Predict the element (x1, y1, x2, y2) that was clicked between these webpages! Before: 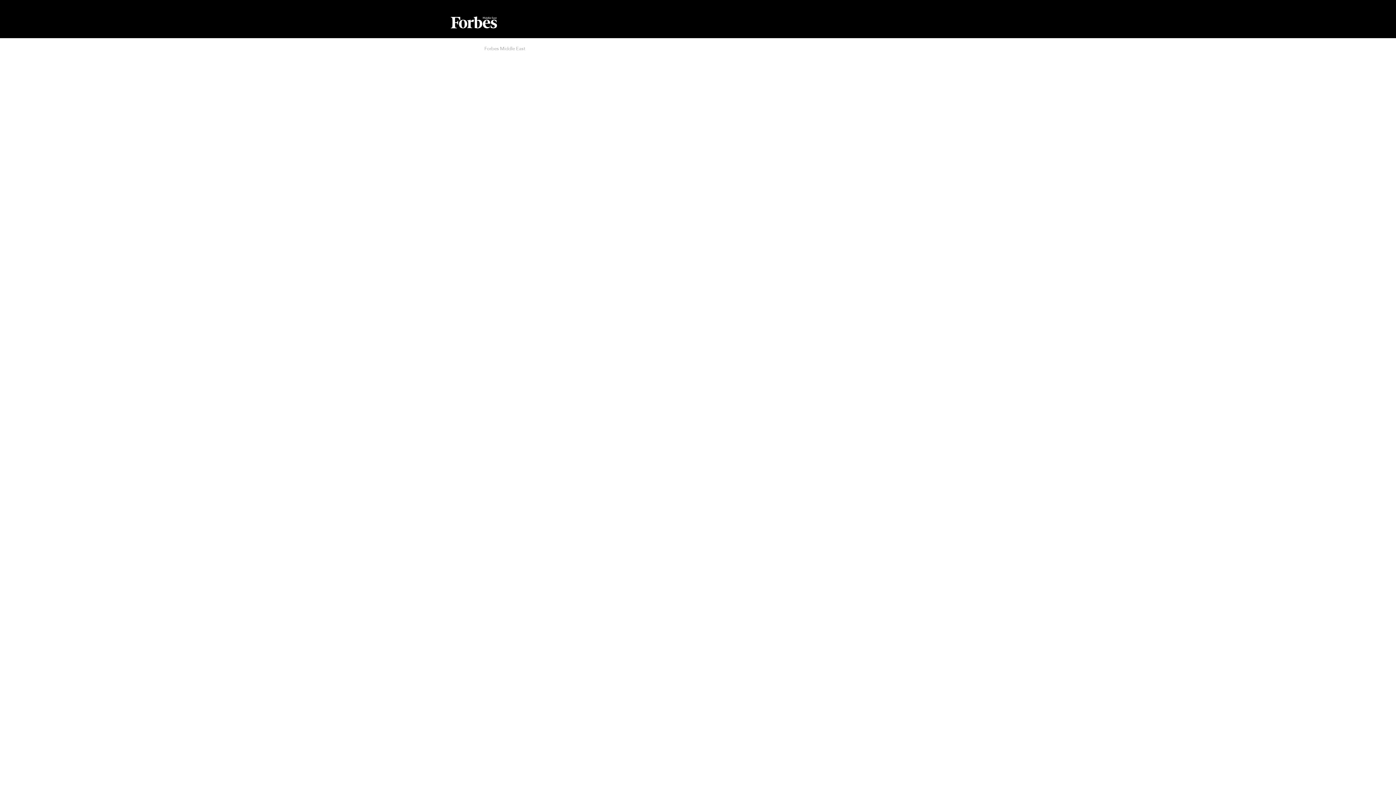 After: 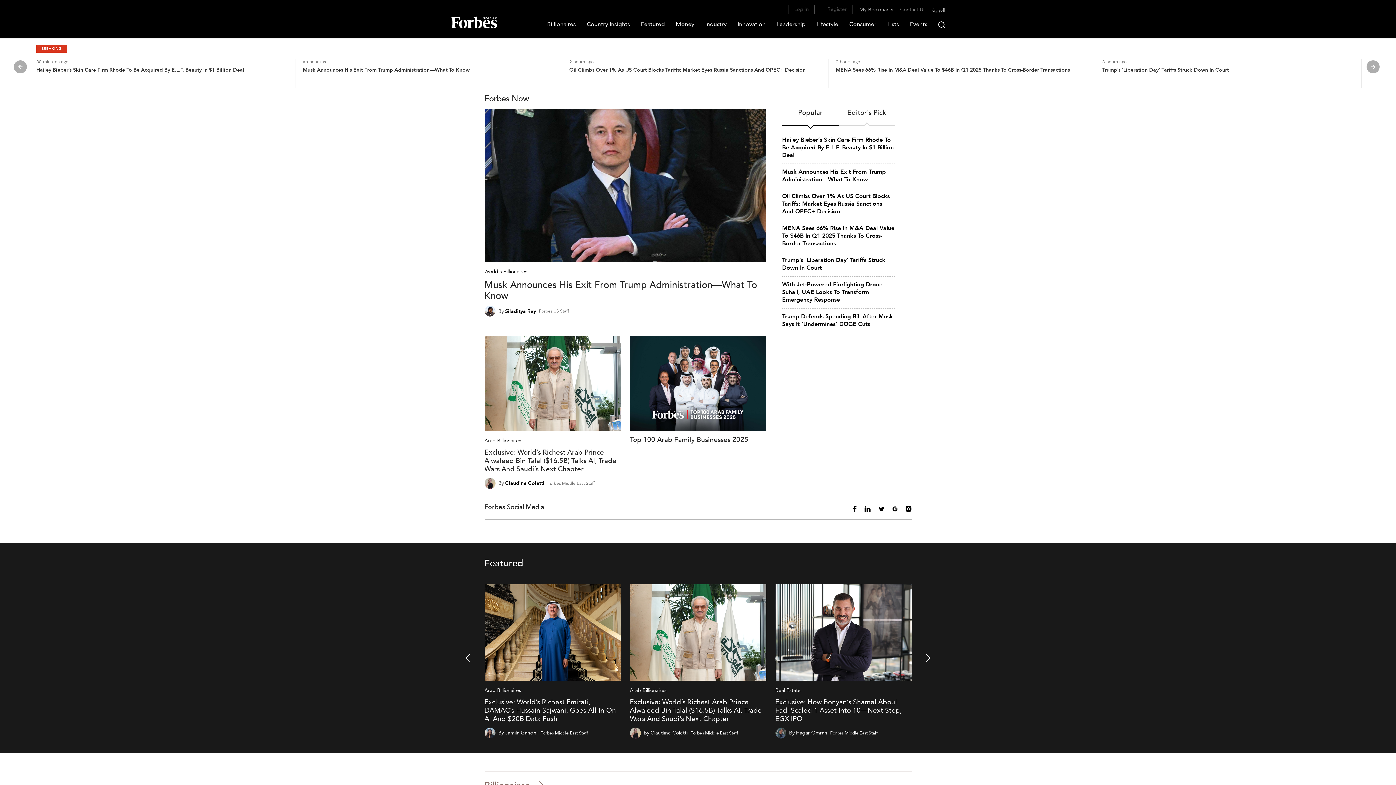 Action: label: Forbes Middle East bbox: (484, 45, 525, 52)